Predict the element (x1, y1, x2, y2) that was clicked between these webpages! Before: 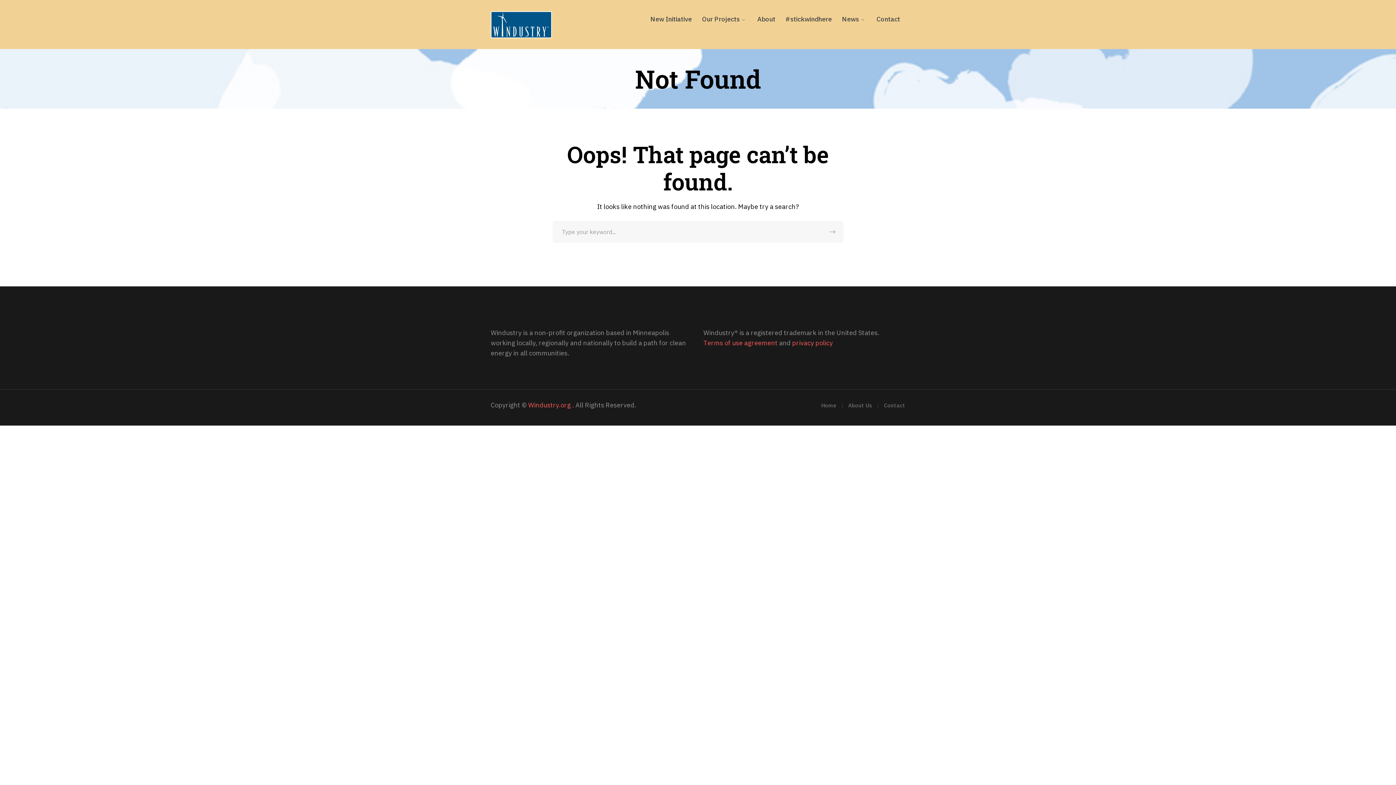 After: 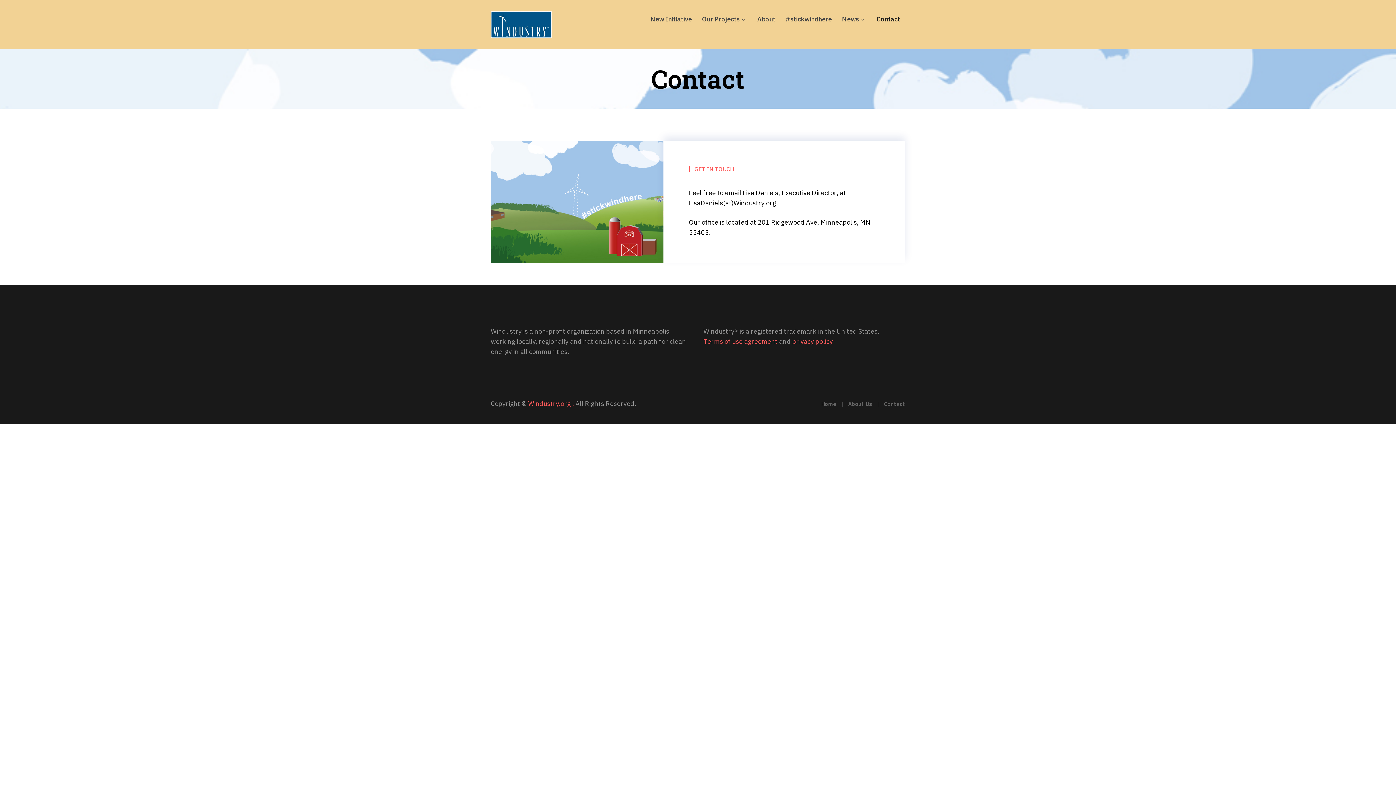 Action: label: Contact bbox: (876, 0, 900, 38)